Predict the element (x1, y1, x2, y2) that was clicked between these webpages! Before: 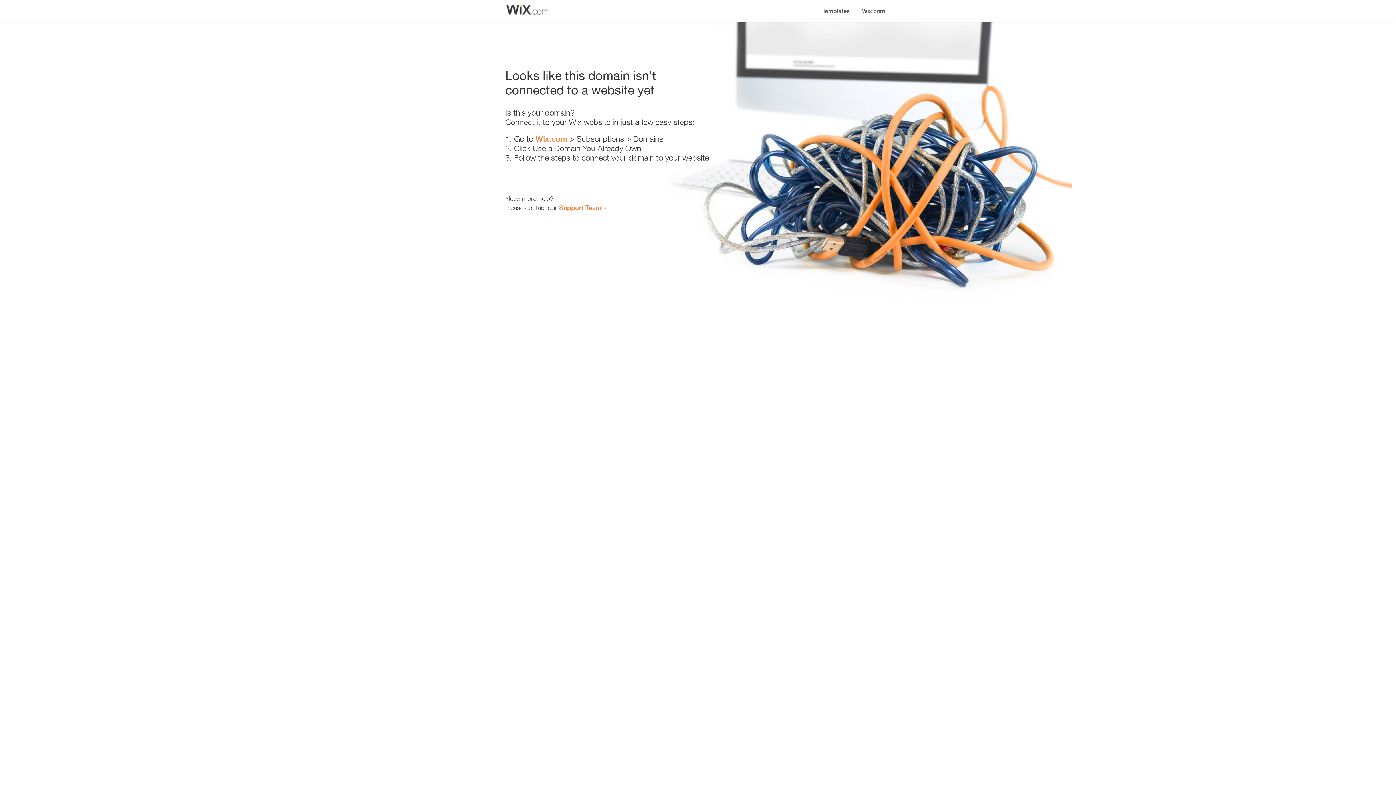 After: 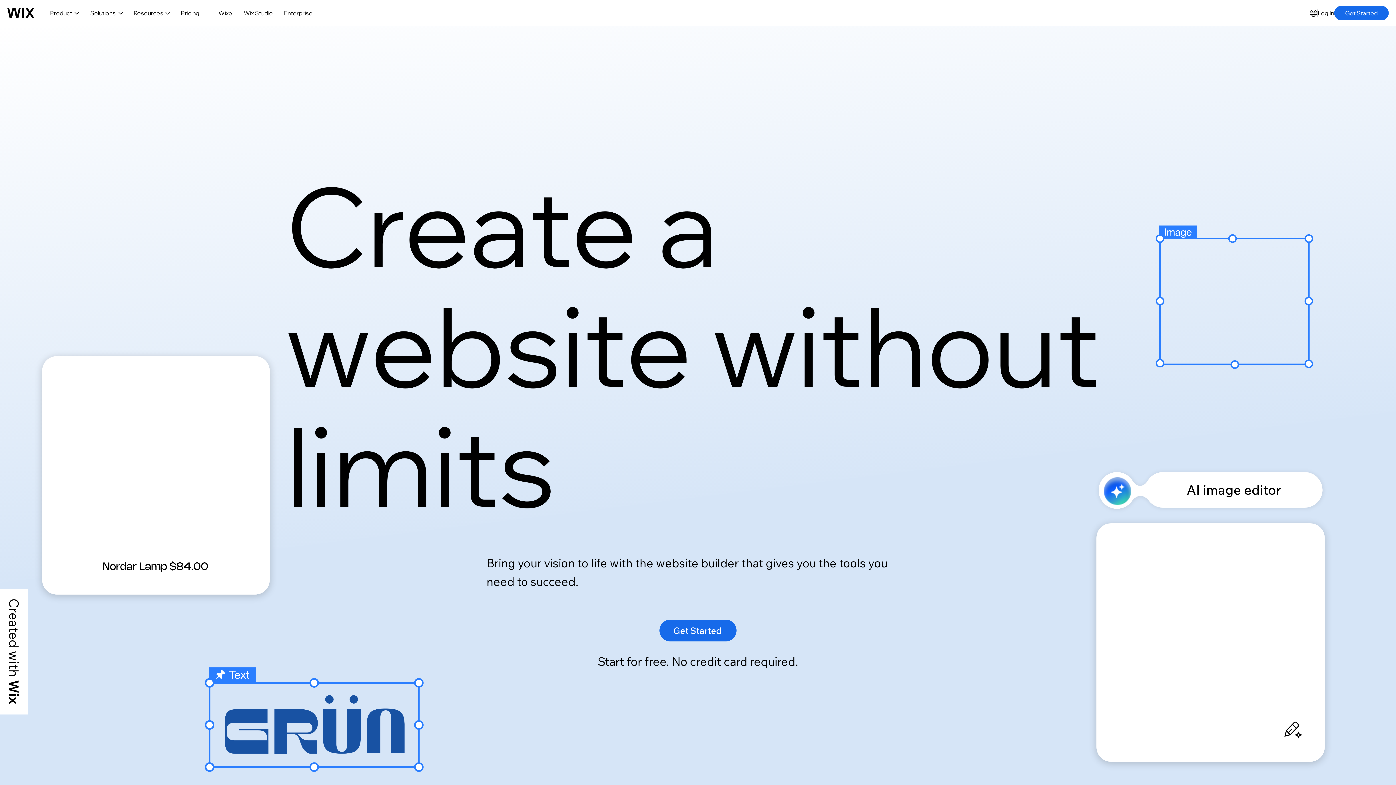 Action: label: Wix.com bbox: (856, 0, 890, 14)